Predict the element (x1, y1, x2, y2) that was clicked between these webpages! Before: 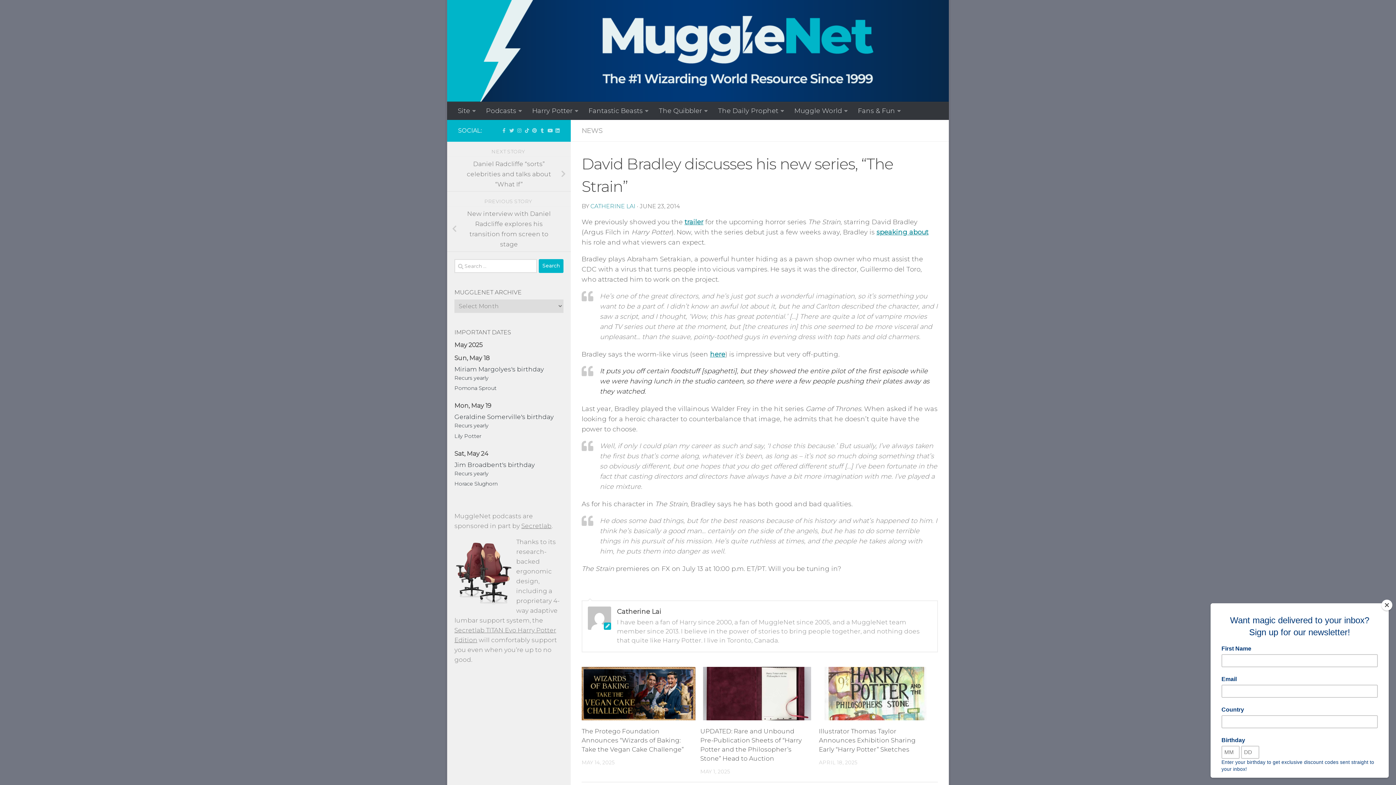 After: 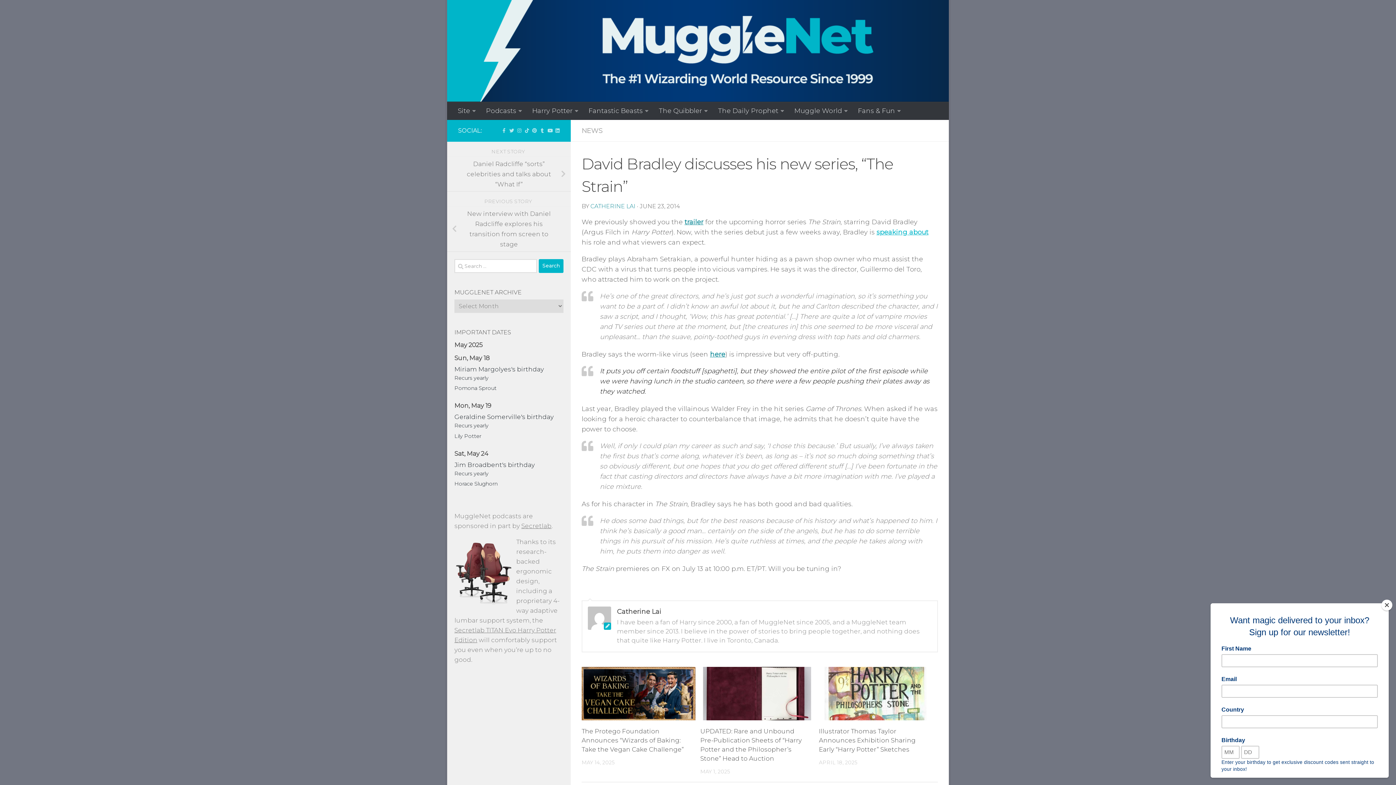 Action: bbox: (876, 228, 928, 236) label: speaking about